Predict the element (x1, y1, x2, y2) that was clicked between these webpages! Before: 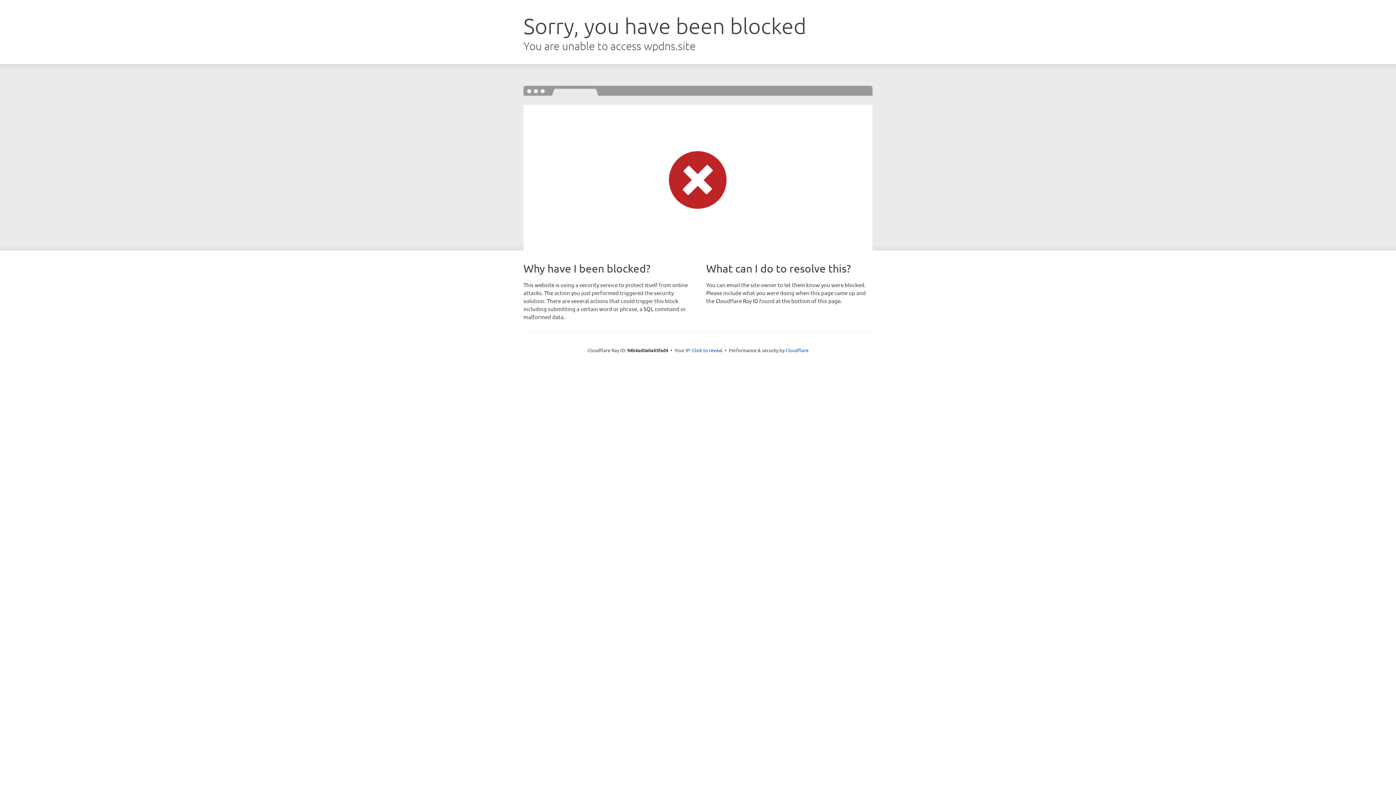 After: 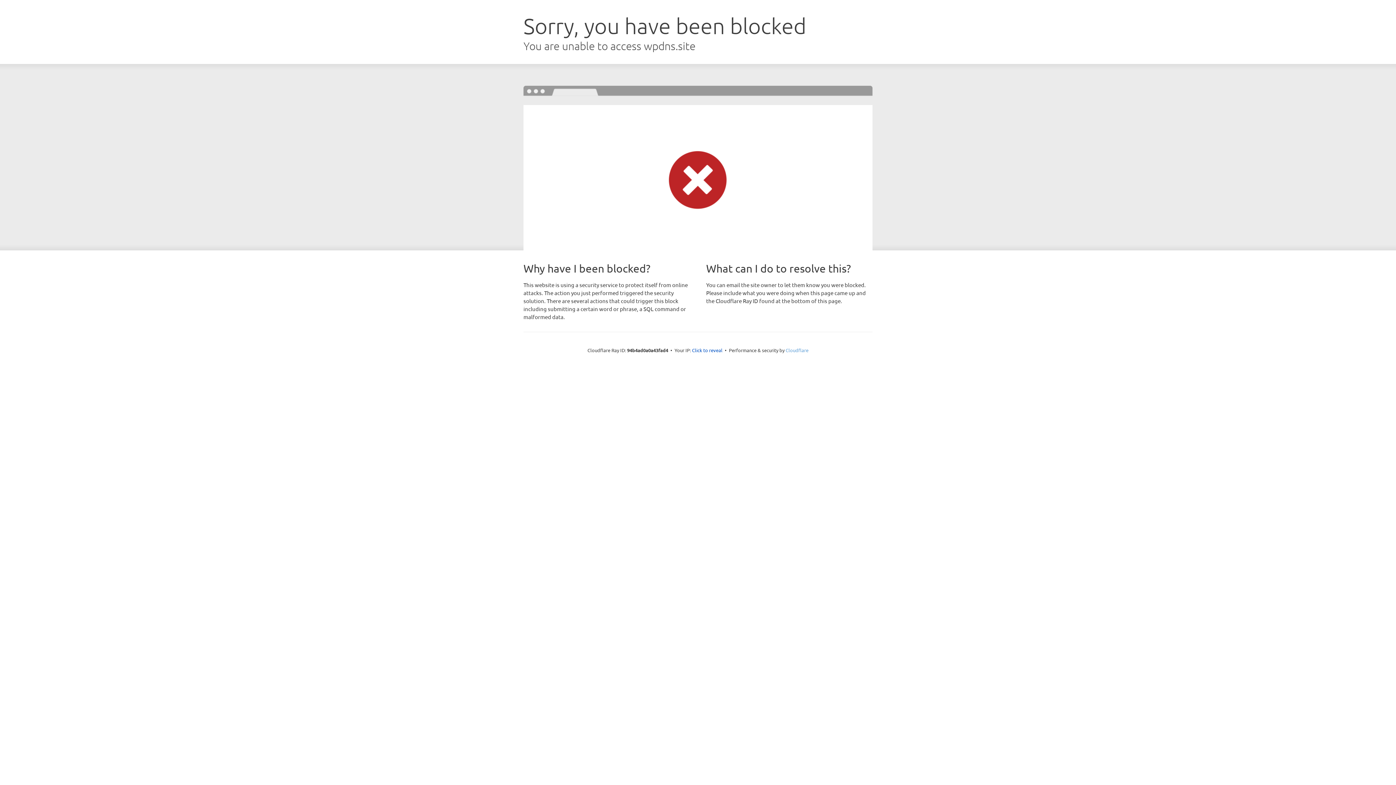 Action: label: Cloudflare bbox: (785, 347, 808, 353)